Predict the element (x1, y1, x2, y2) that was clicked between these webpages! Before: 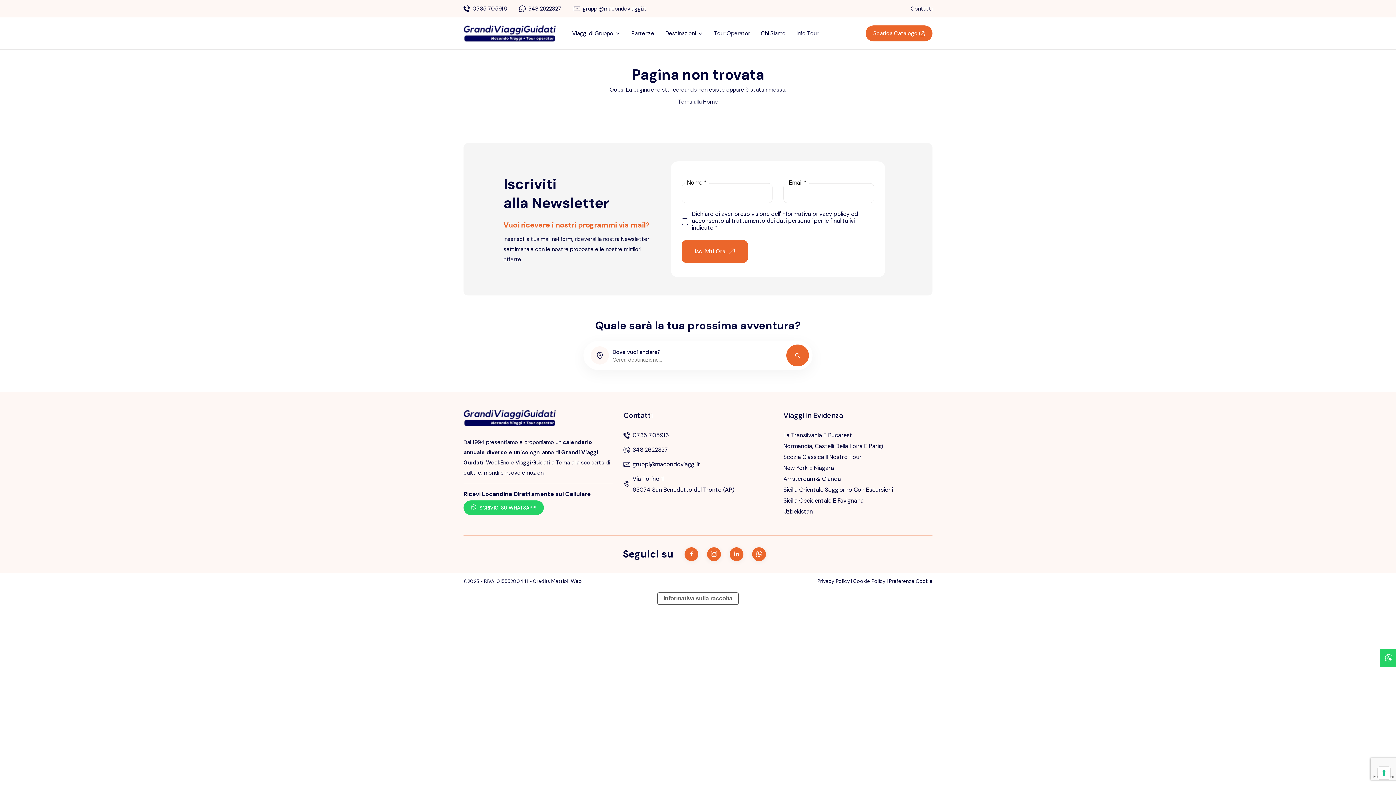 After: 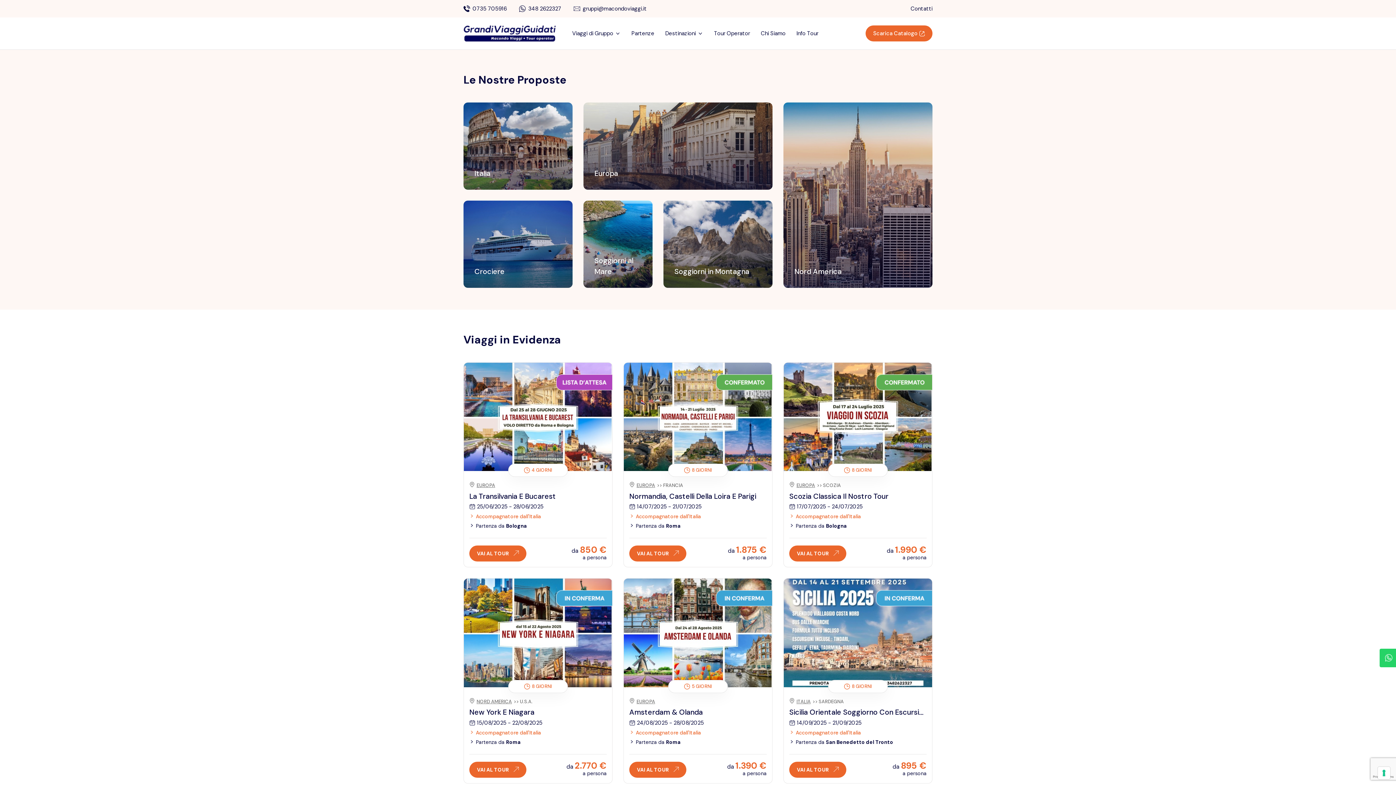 Action: bbox: (665, 28, 703, 38) label: Destinazioni